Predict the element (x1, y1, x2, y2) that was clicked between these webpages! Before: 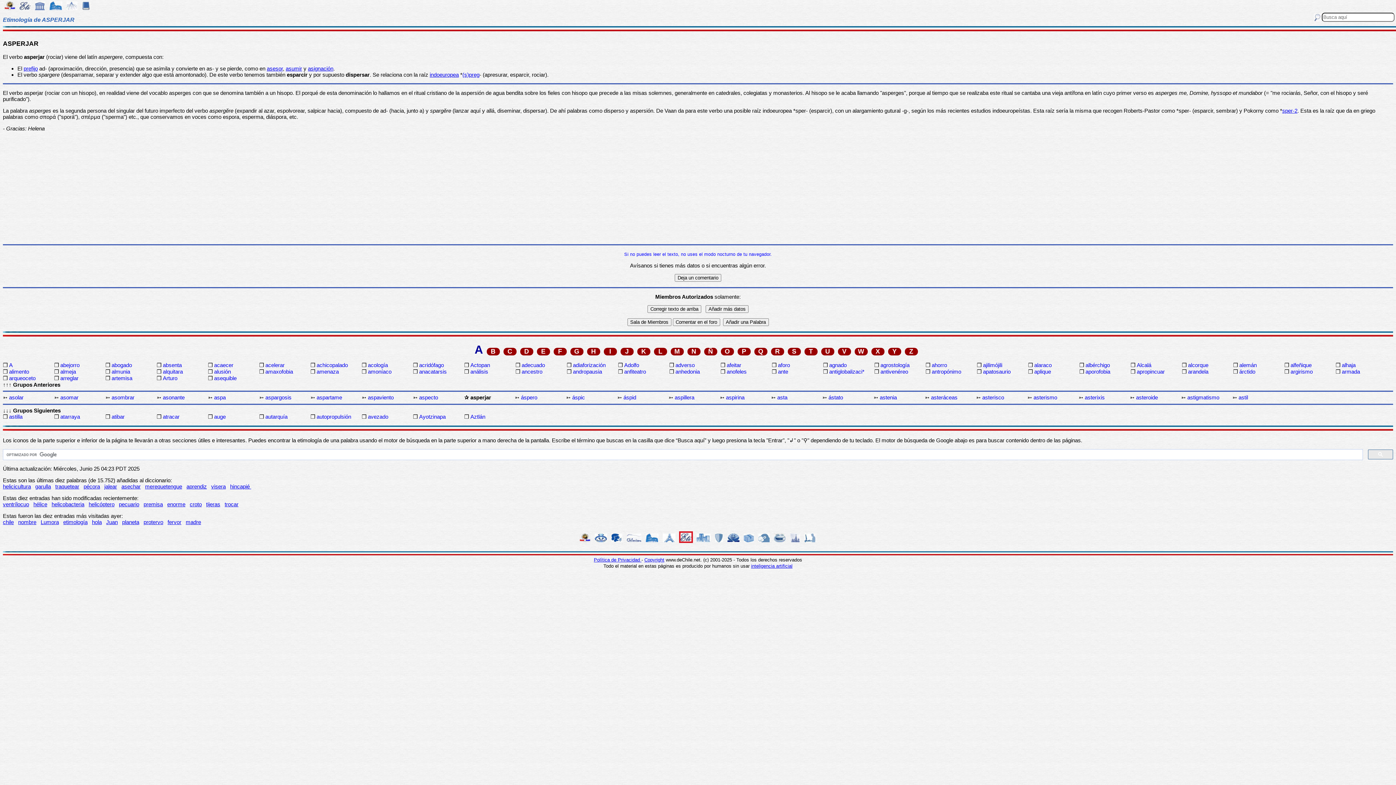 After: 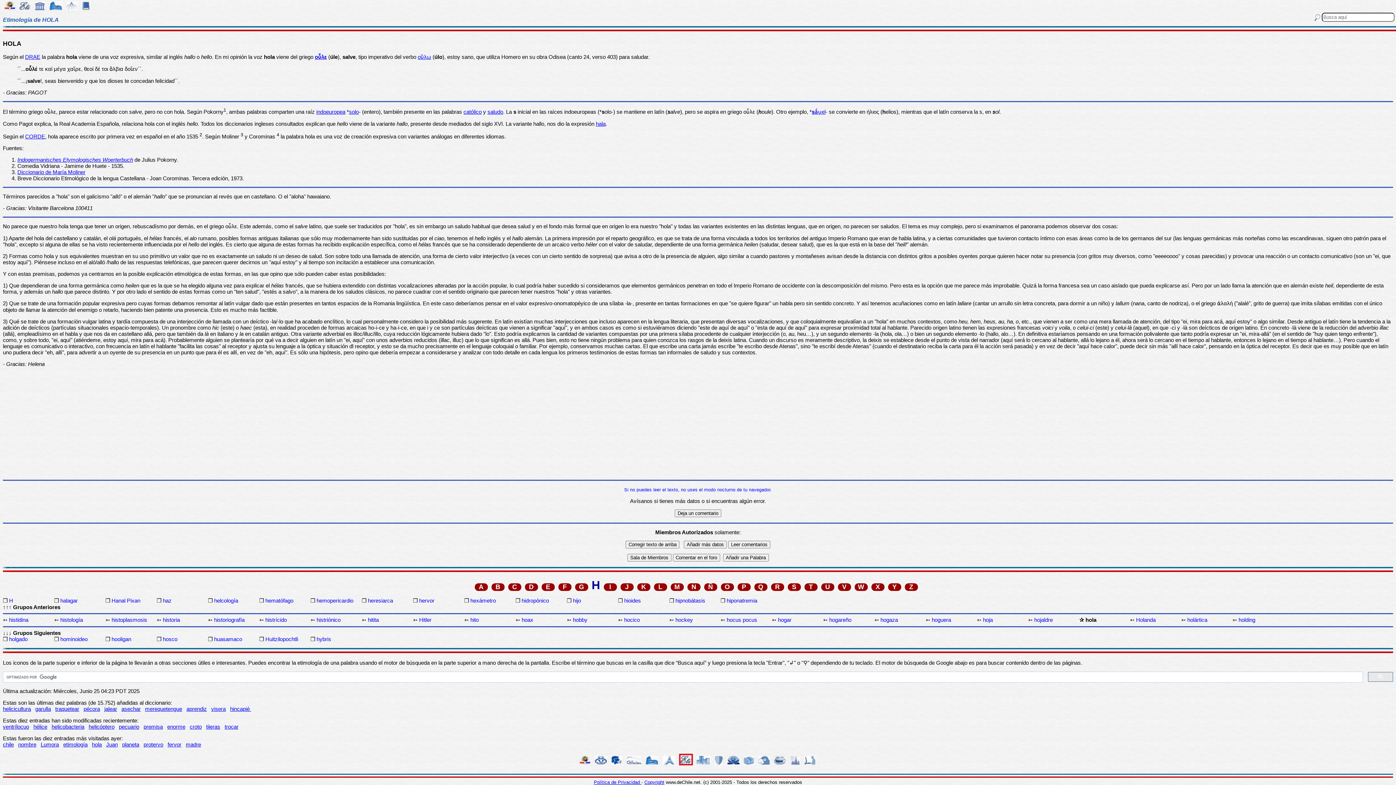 Action: bbox: (92, 519, 101, 525) label: hola